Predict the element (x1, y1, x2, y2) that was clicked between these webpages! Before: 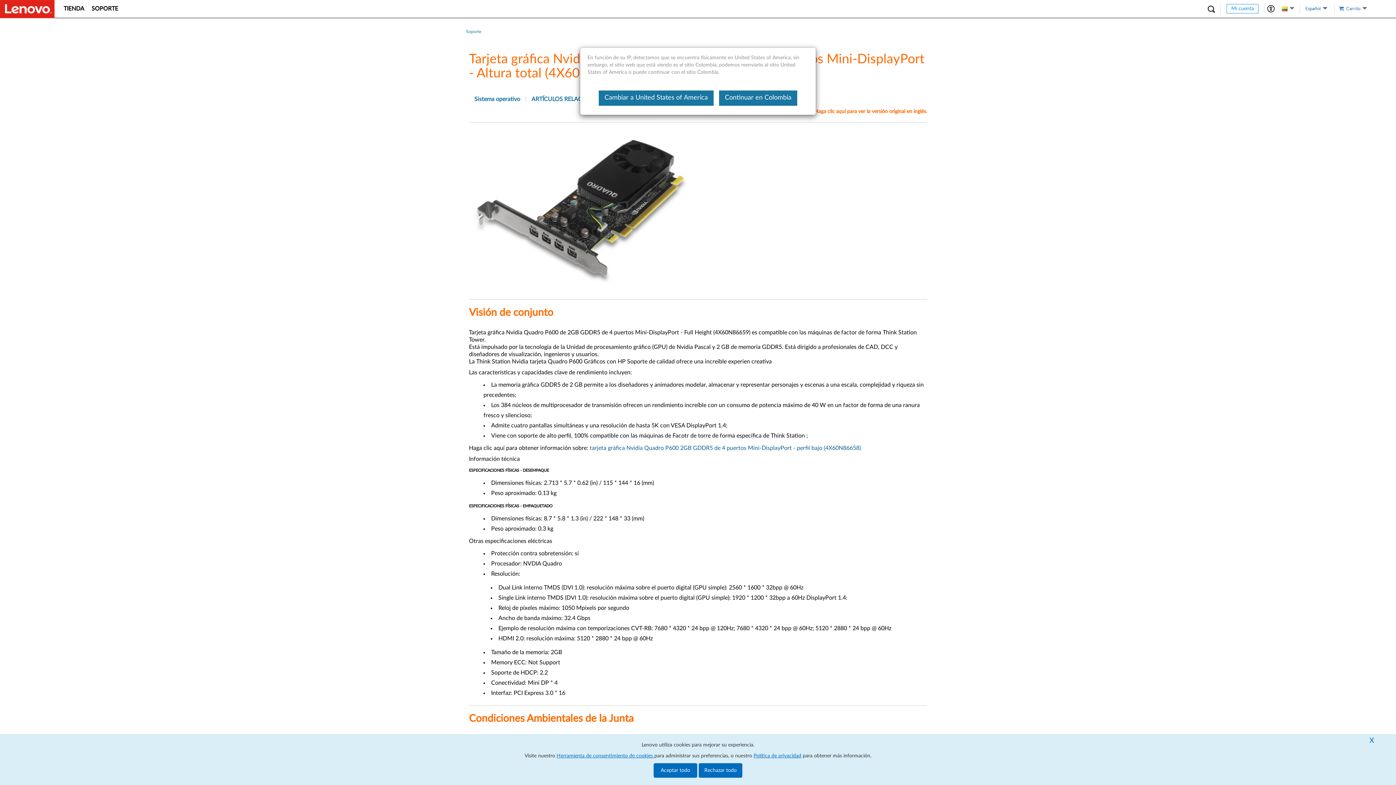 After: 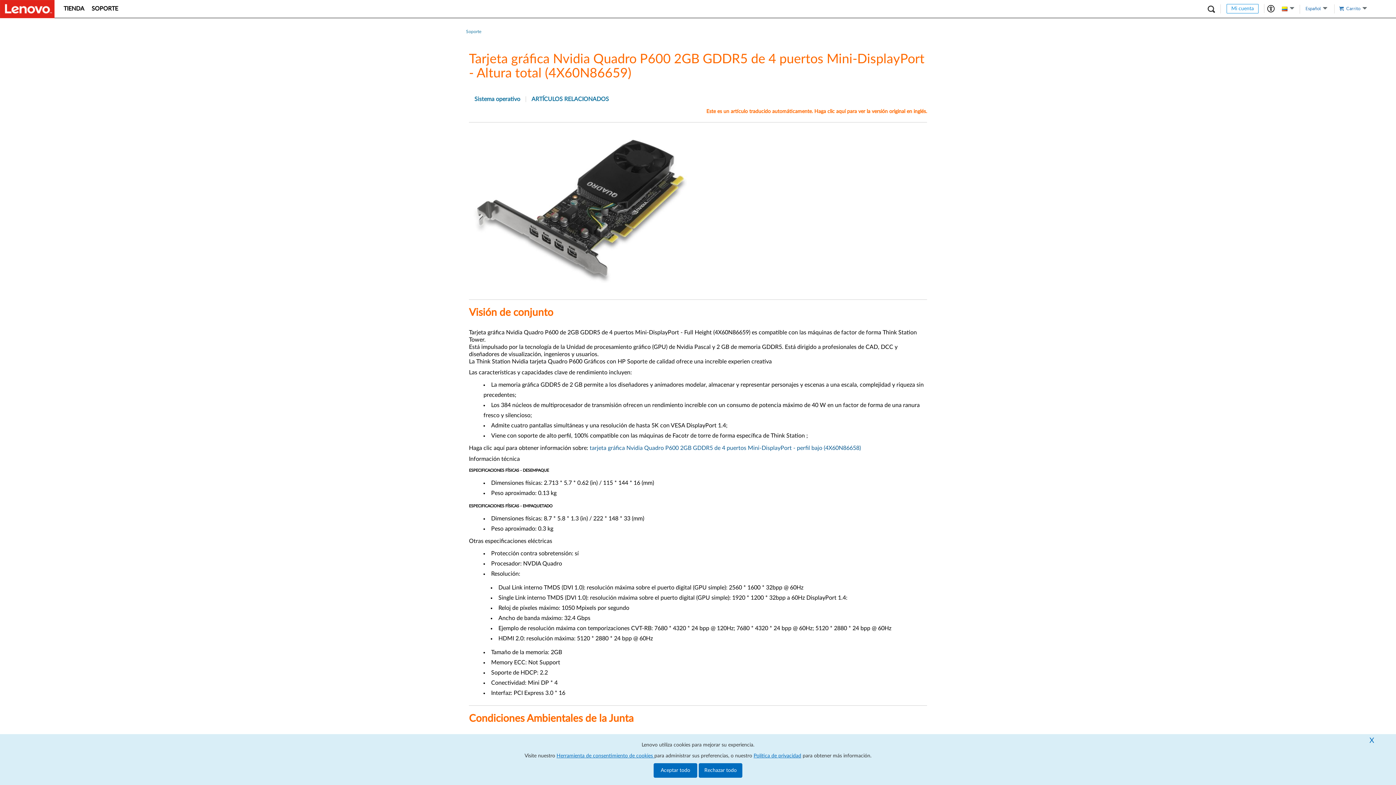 Action: bbox: (719, 90, 797, 105) label: Continuar en Colombia